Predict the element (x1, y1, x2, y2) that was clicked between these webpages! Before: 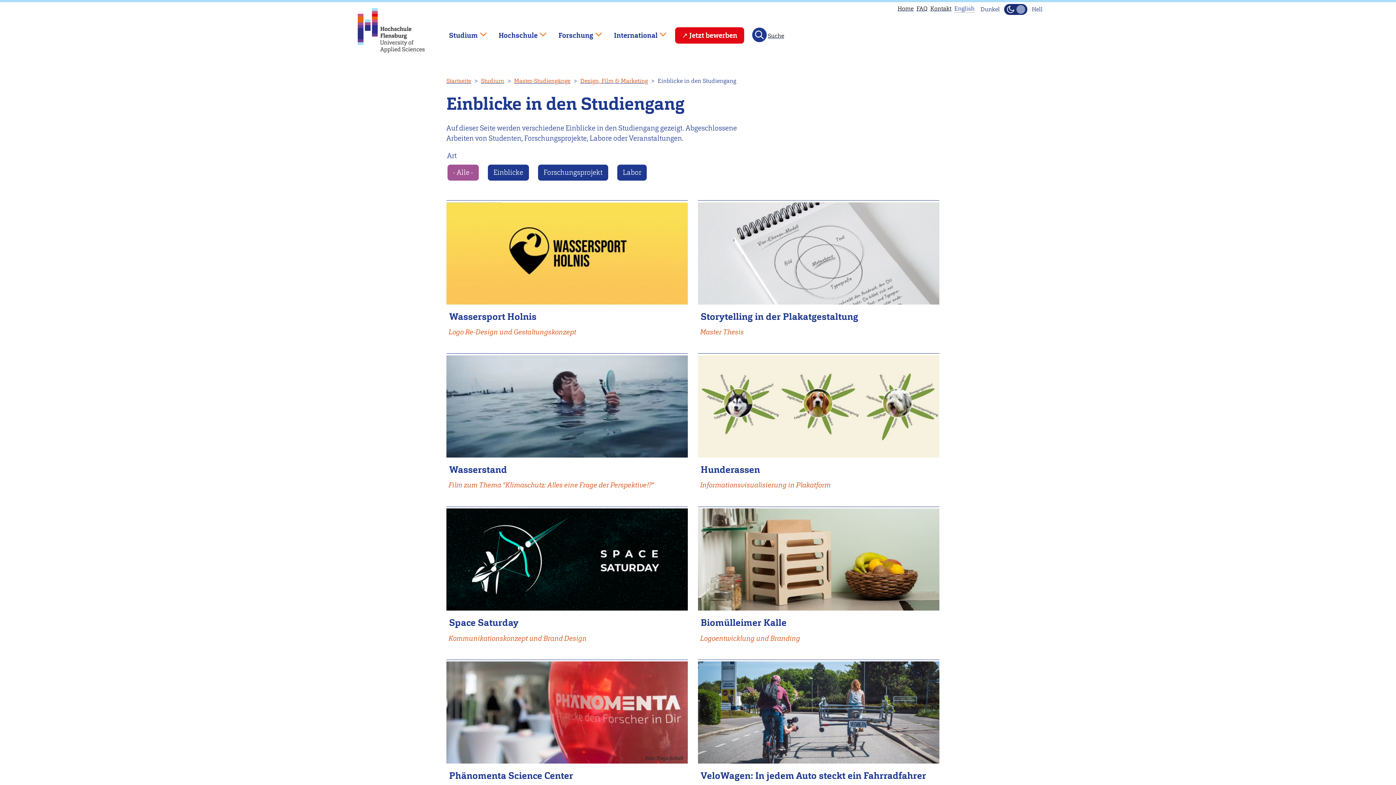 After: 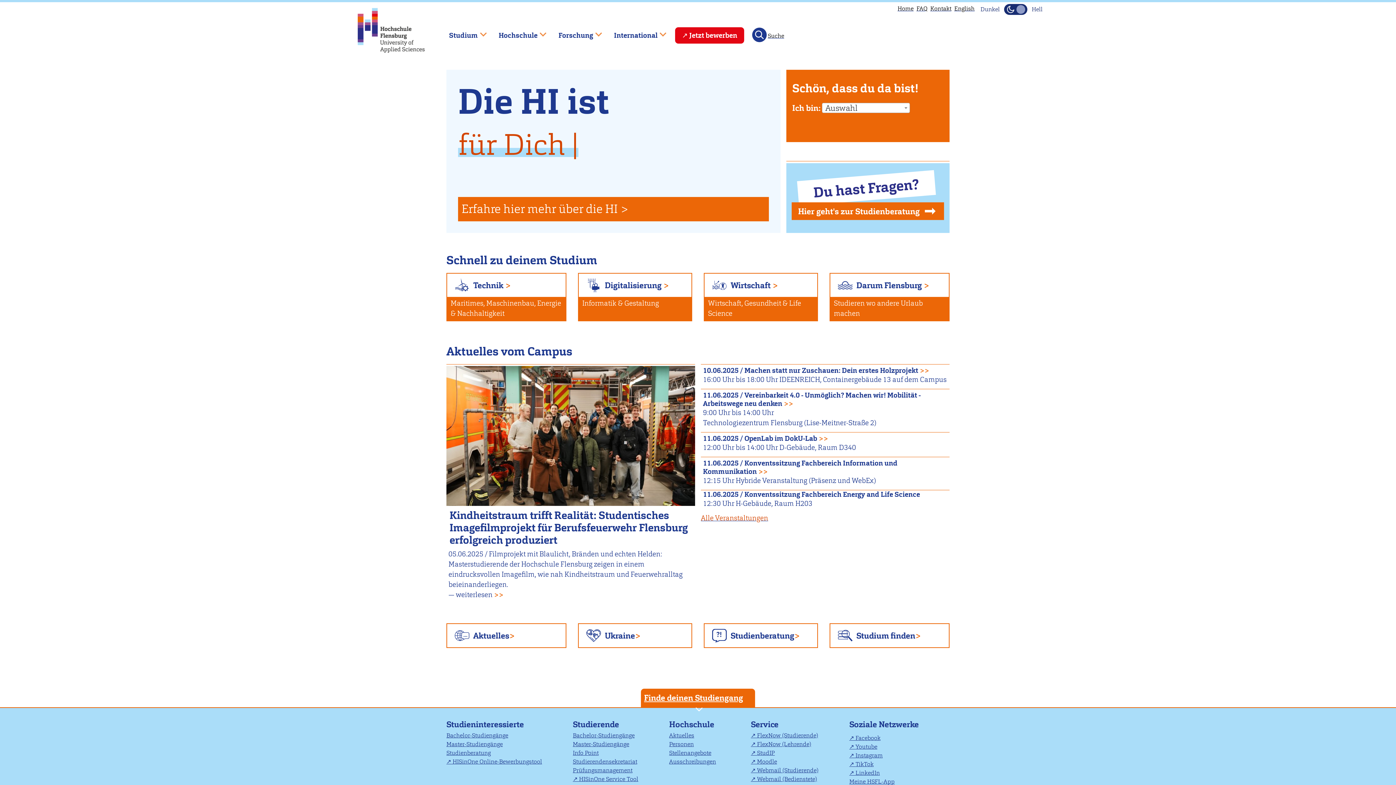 Action: bbox: (357, 8, 424, 52)